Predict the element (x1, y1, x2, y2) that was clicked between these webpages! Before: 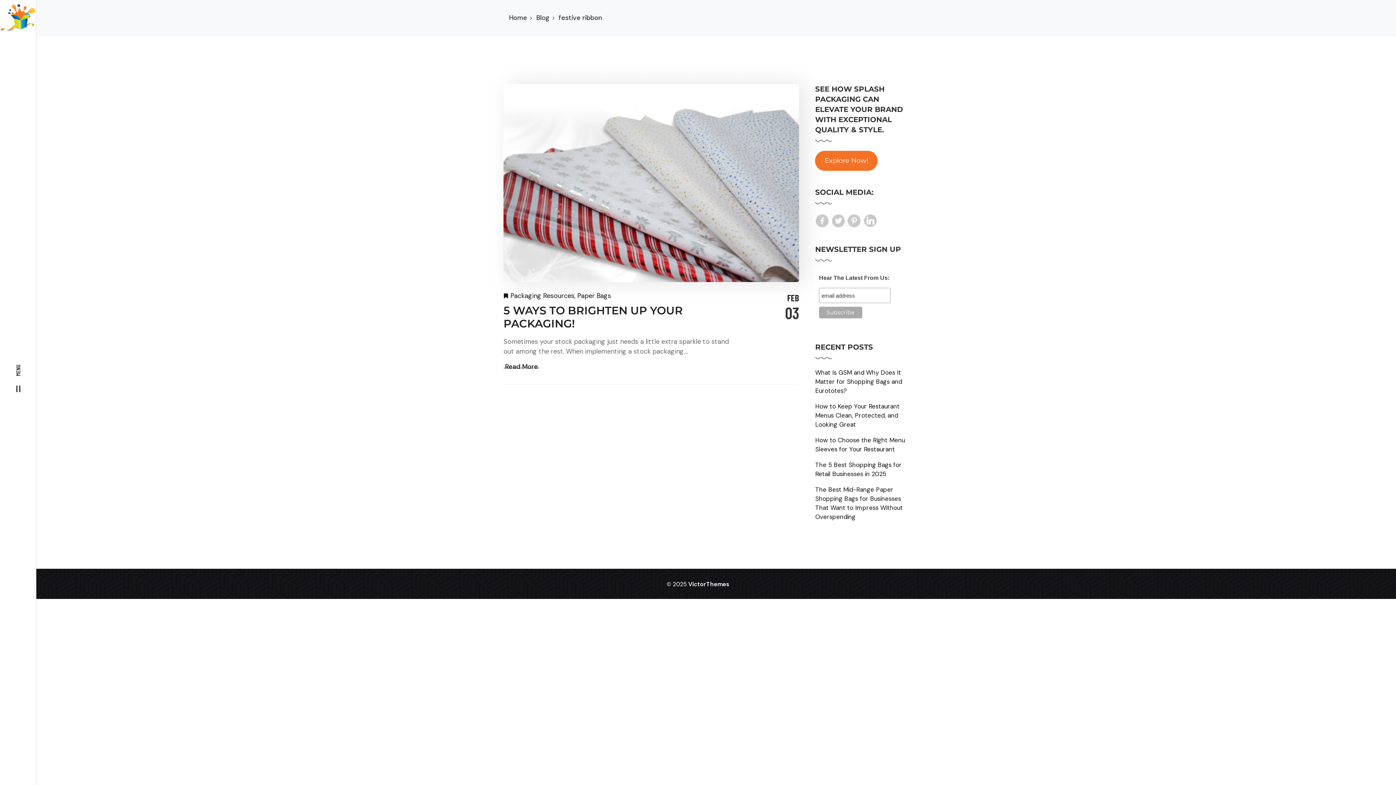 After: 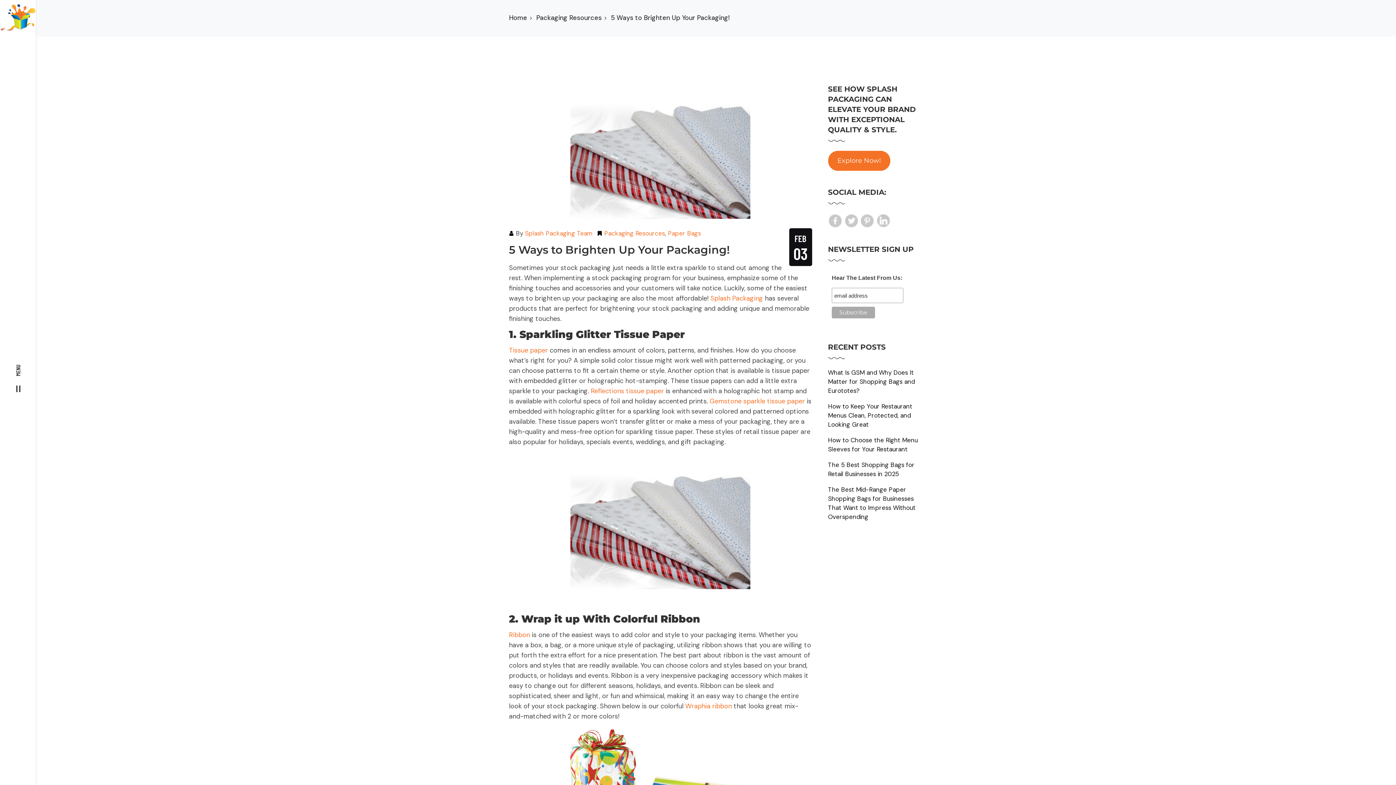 Action: label: 5 WAYS TO BRIGHTEN UP YOUR PACKAGING! bbox: (503, 304, 682, 330)